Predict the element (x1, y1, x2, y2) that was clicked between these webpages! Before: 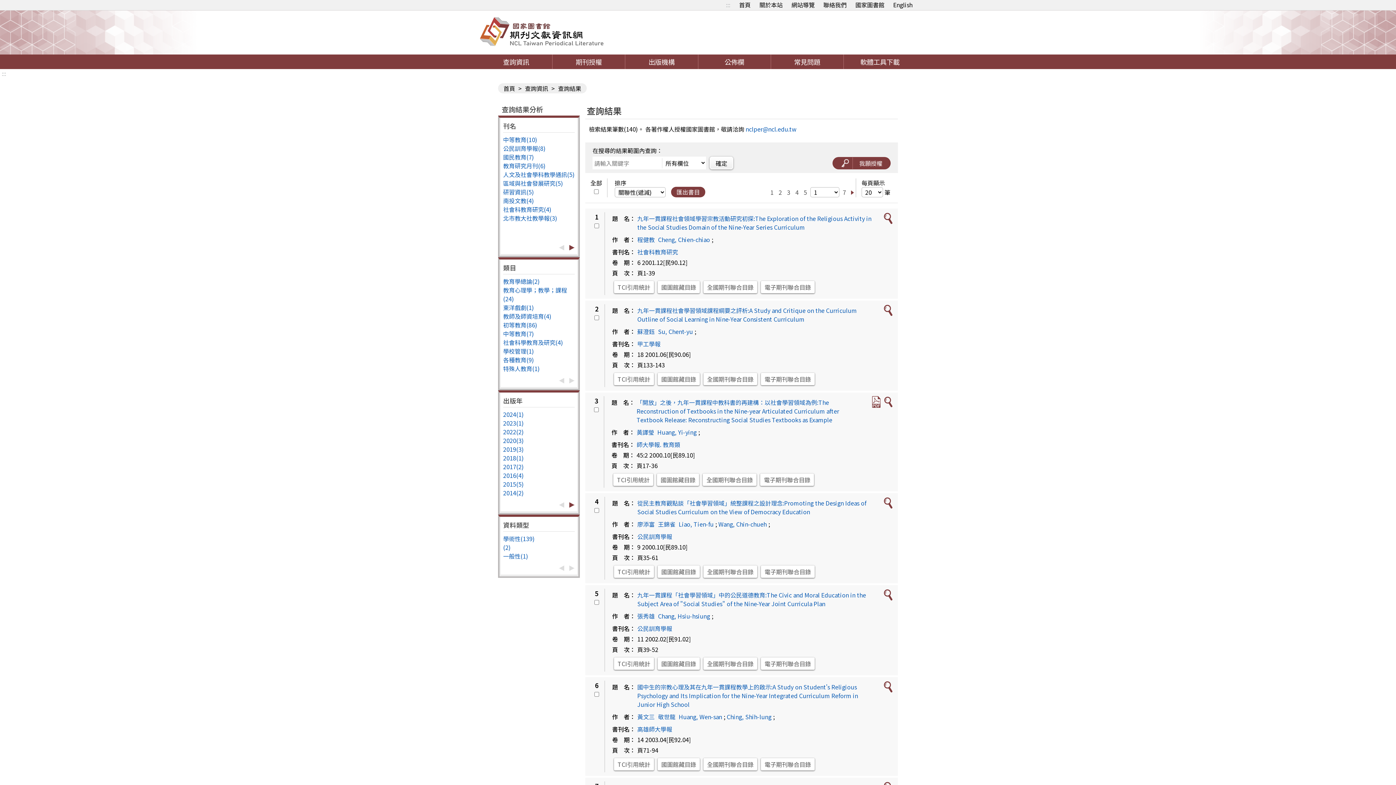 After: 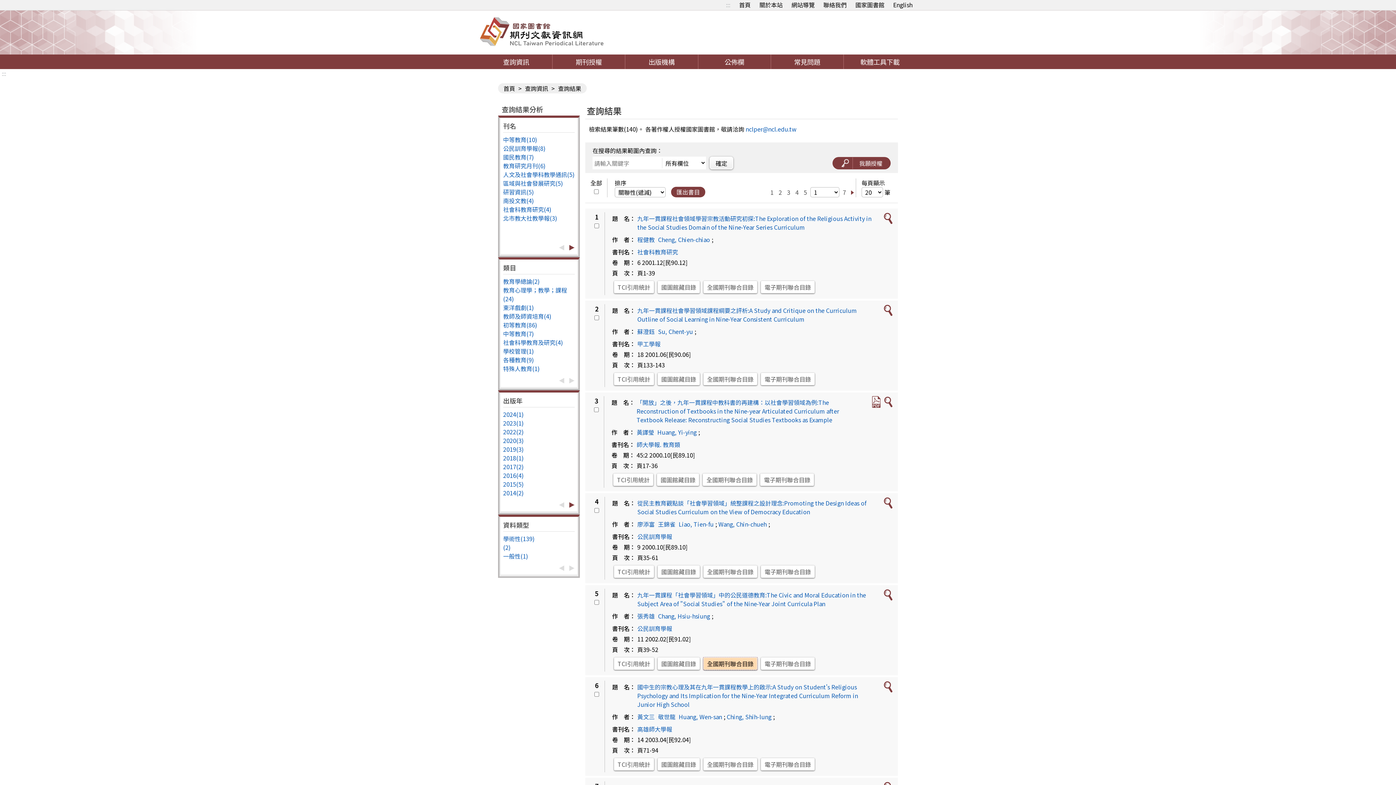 Action: label: 全國期刊聯合目錄 bbox: (703, 657, 757, 670)